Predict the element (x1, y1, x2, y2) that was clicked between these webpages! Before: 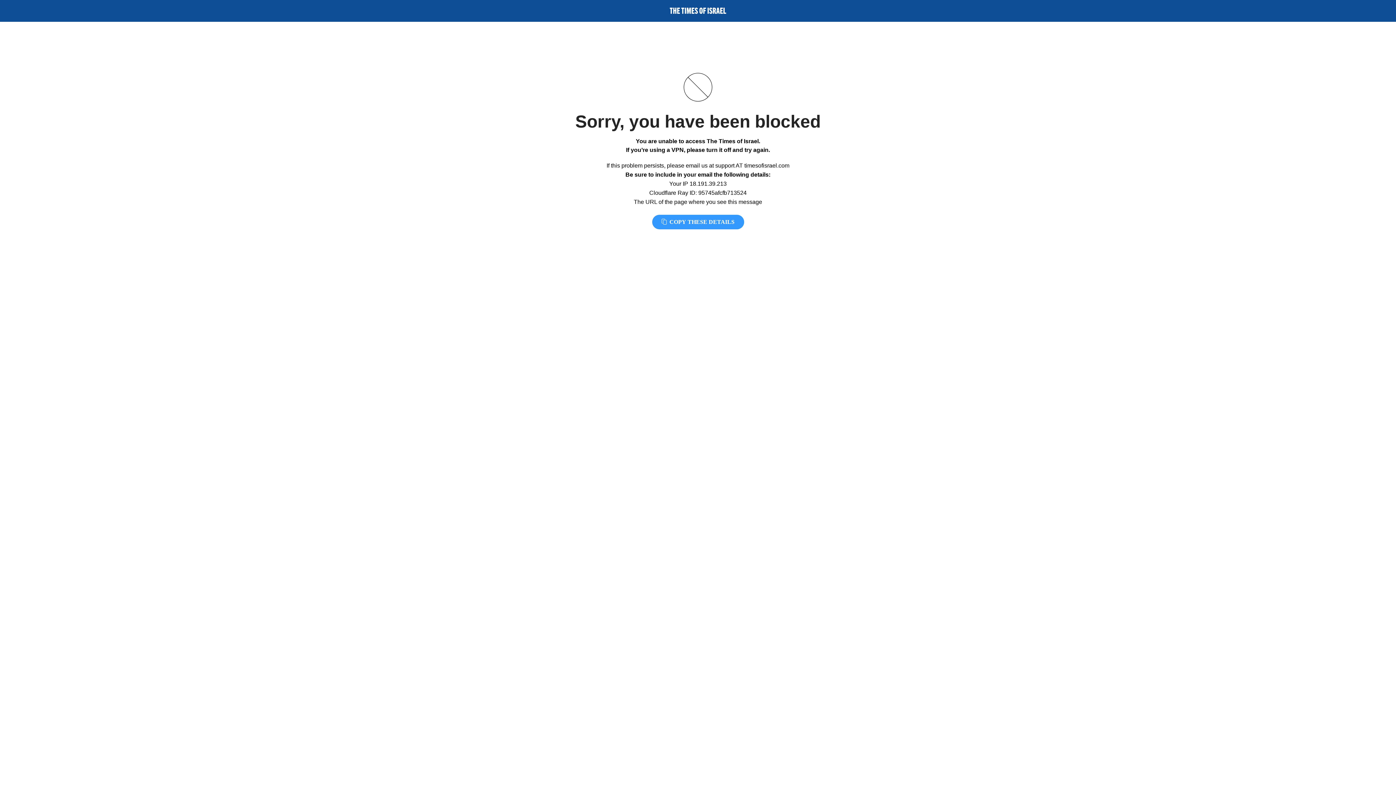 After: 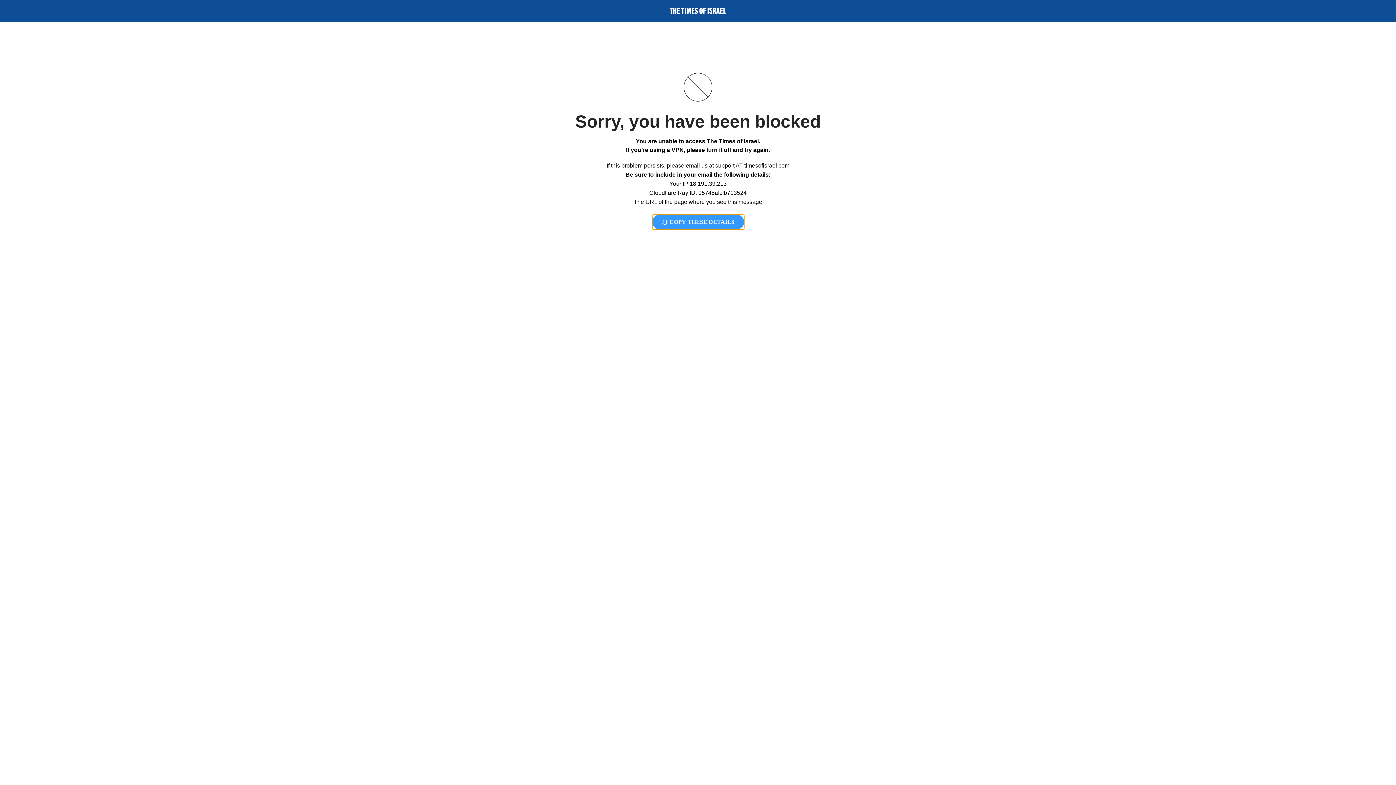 Action: bbox: (652, 214, 744, 229) label:  COPY THESE DETAILS